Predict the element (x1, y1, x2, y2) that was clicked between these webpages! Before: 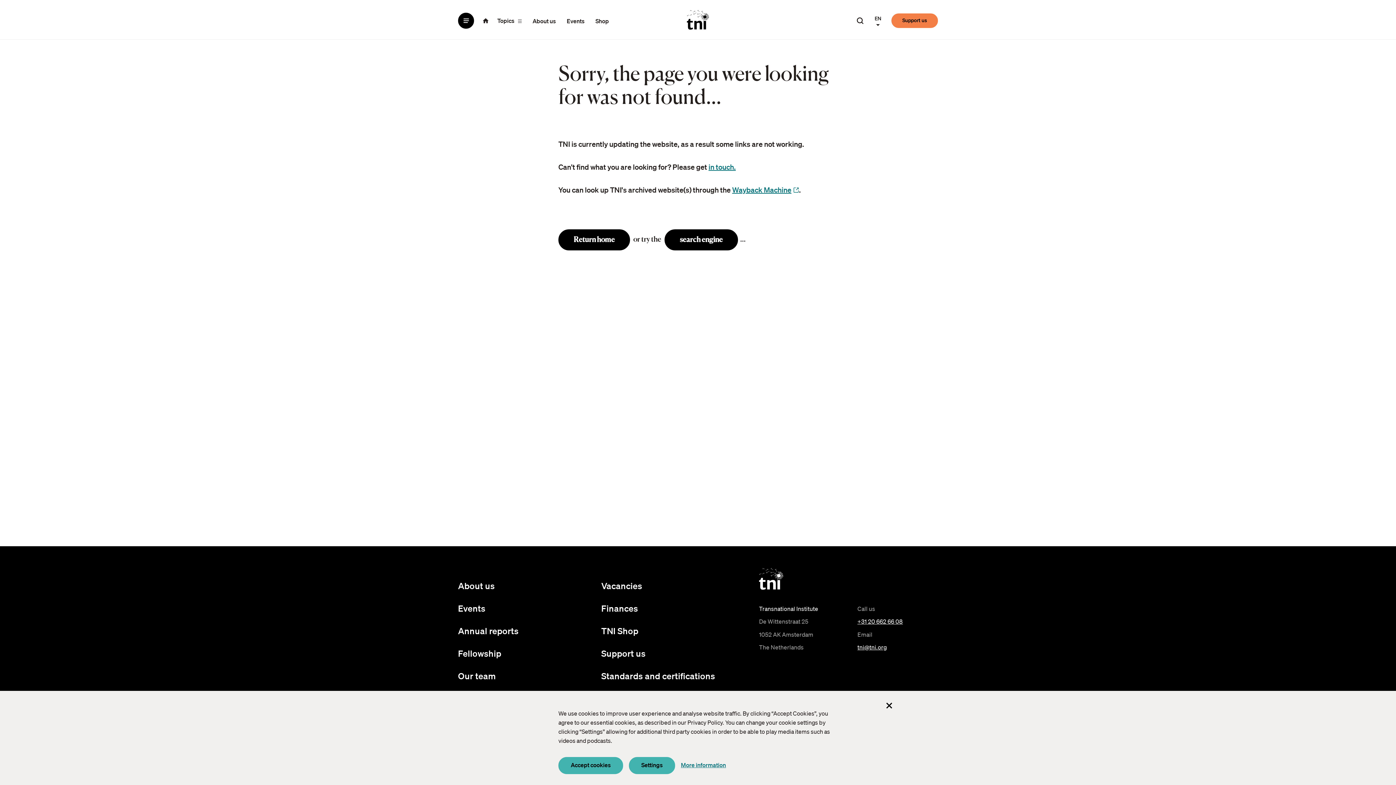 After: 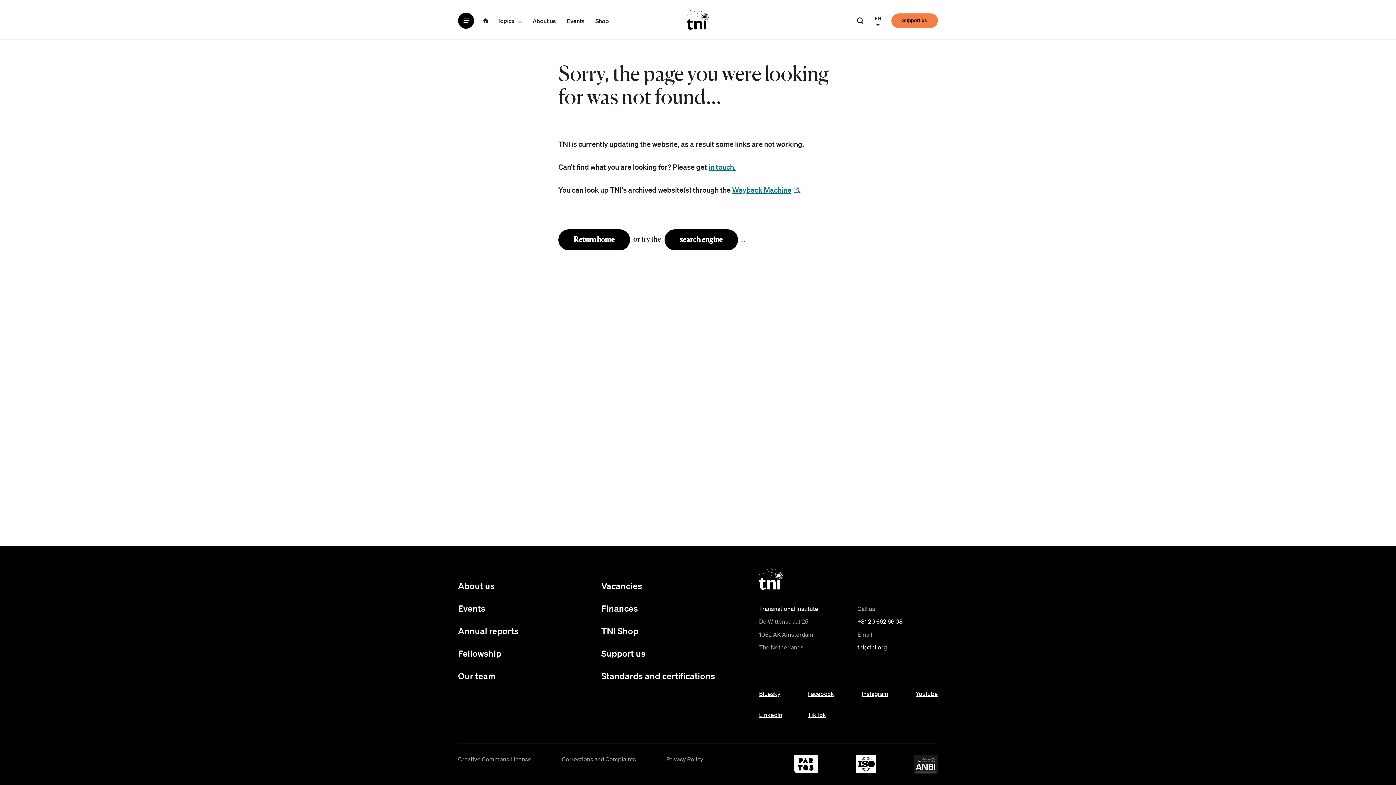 Action: label: Accept cookies bbox: (558, 757, 623, 774)